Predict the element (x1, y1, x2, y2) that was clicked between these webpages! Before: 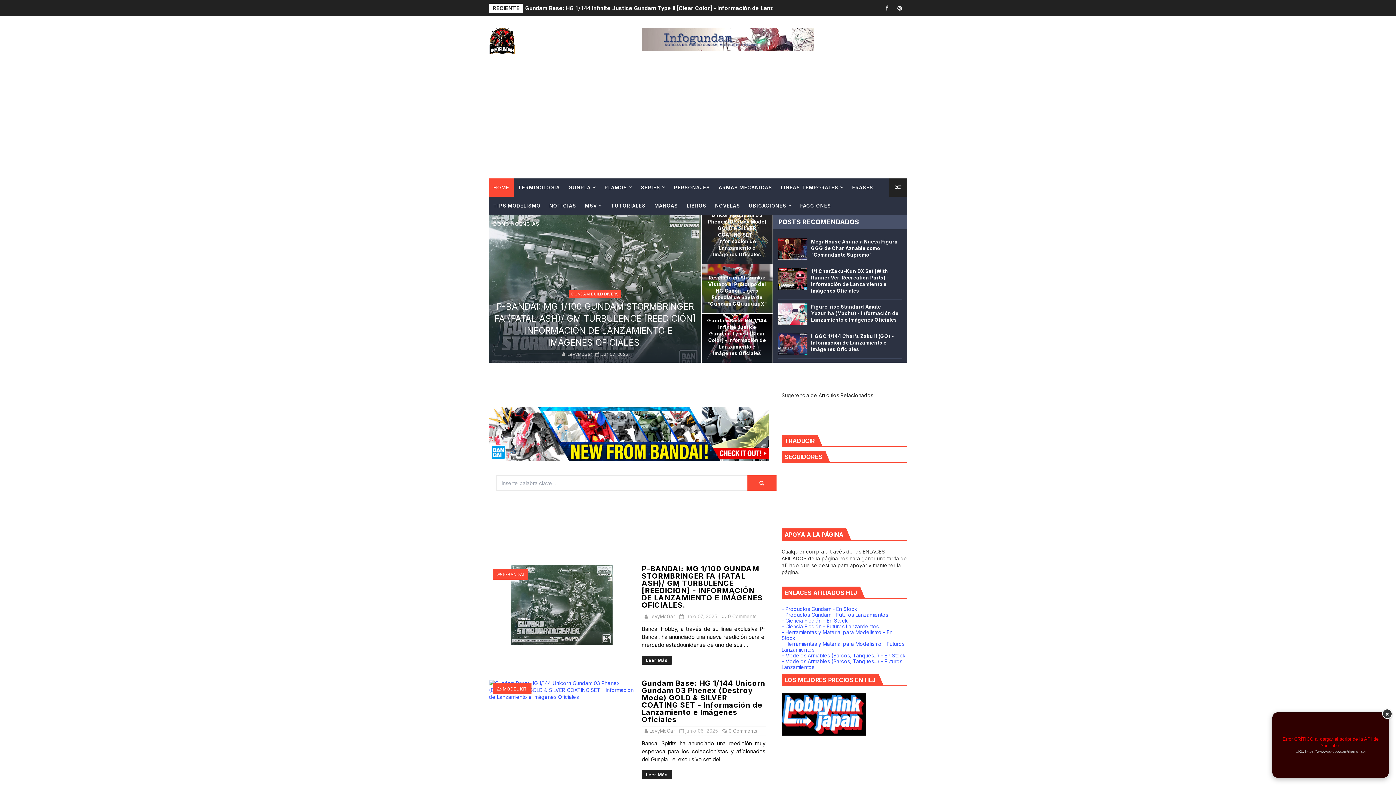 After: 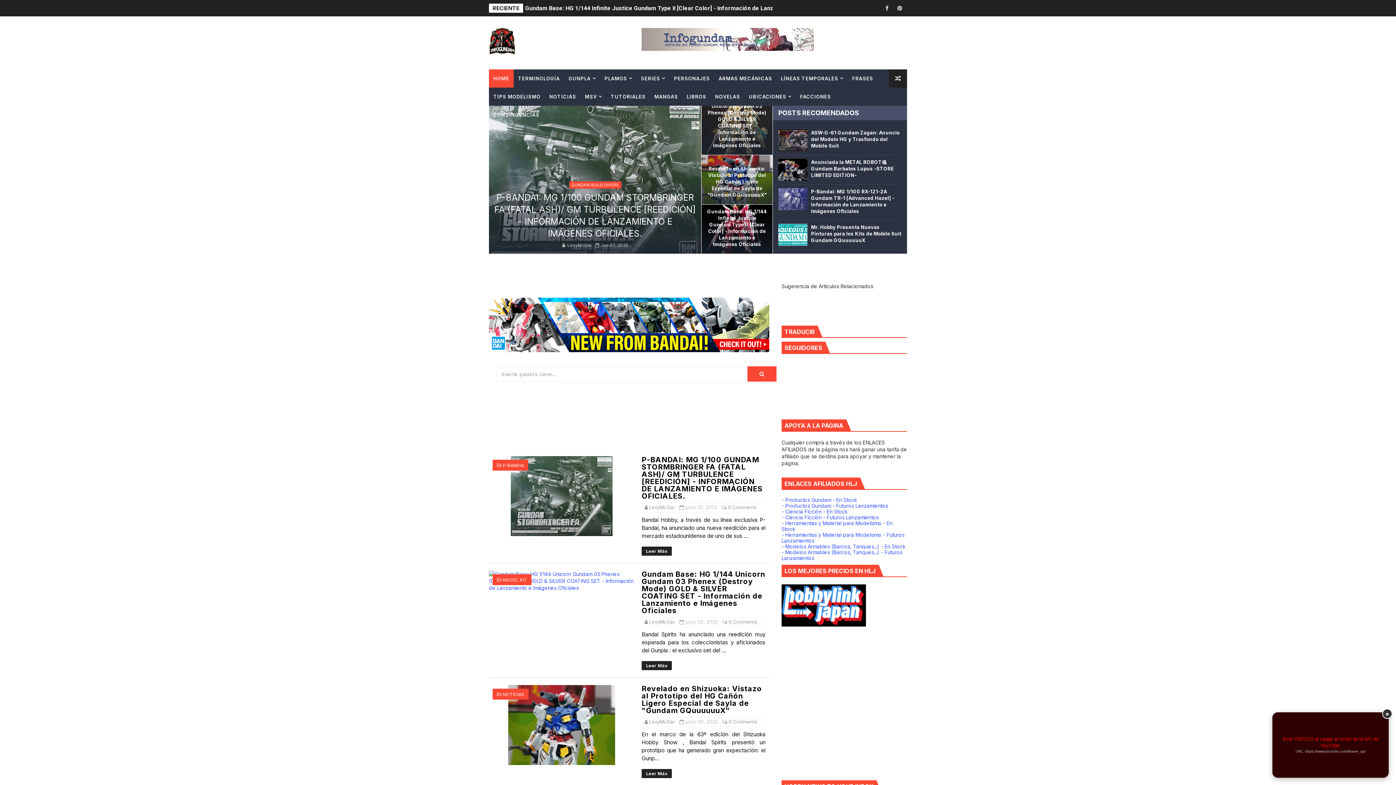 Action: bbox: (489, 27, 515, 54)